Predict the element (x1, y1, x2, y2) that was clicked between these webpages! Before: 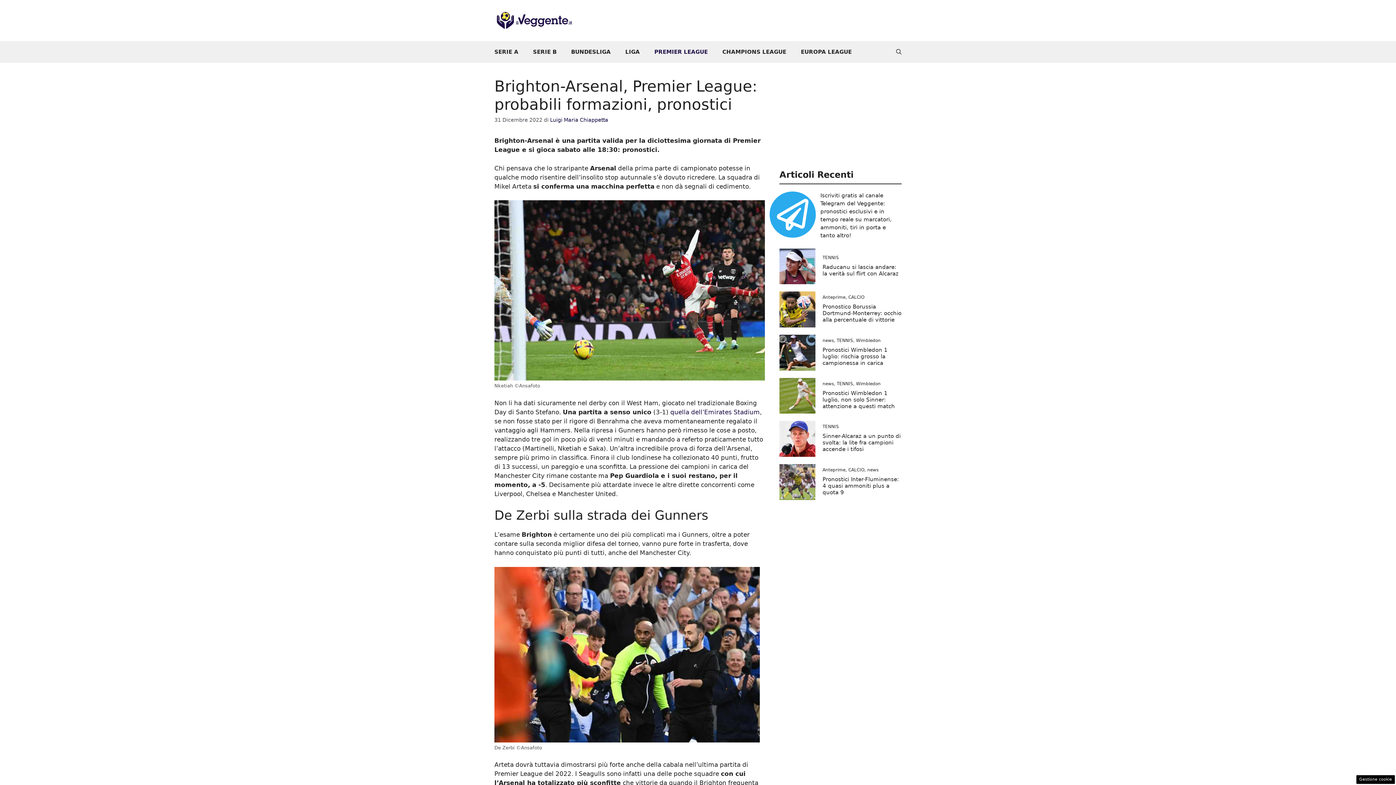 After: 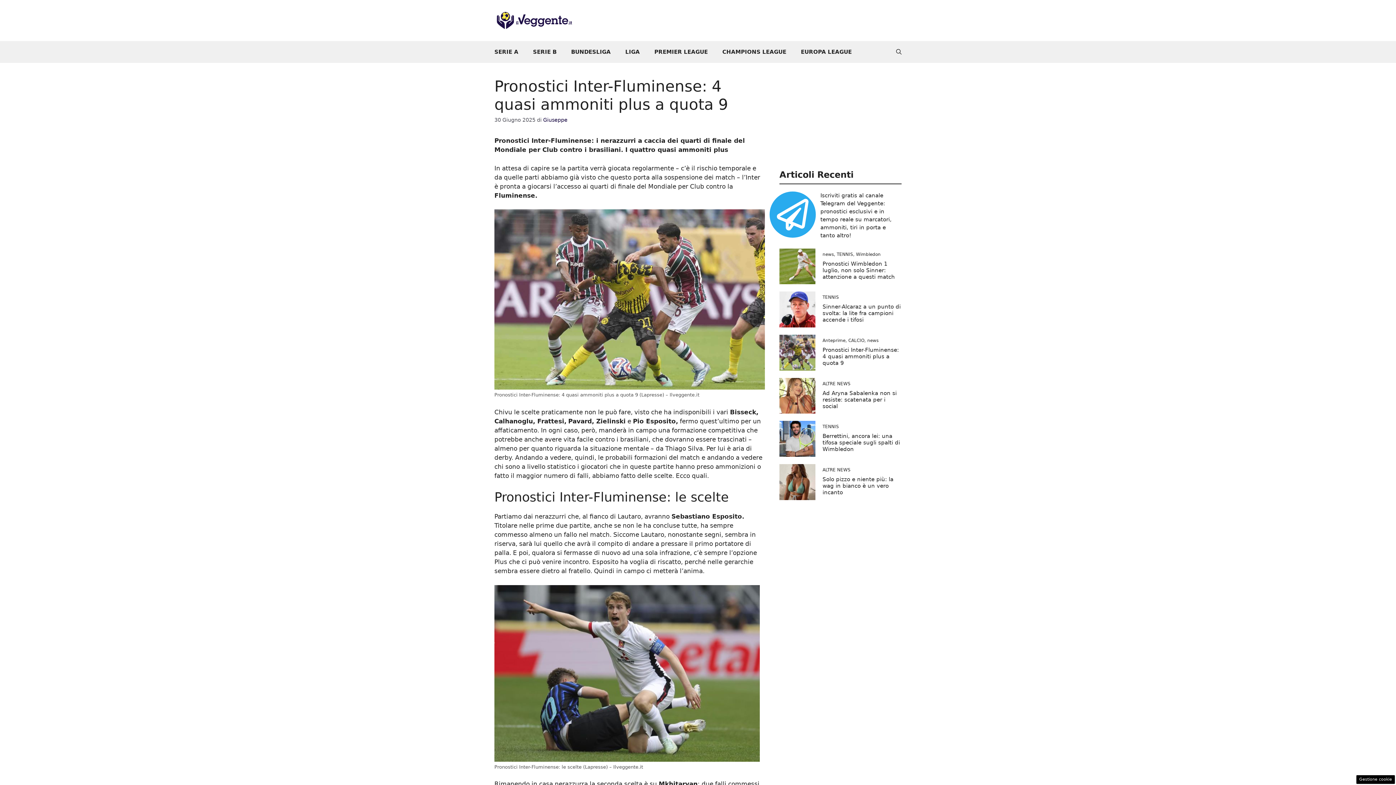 Action: label: Pronostici Inter-Fluminense: 4 quasi ammoniti plus a quota 9 bbox: (822, 476, 899, 495)